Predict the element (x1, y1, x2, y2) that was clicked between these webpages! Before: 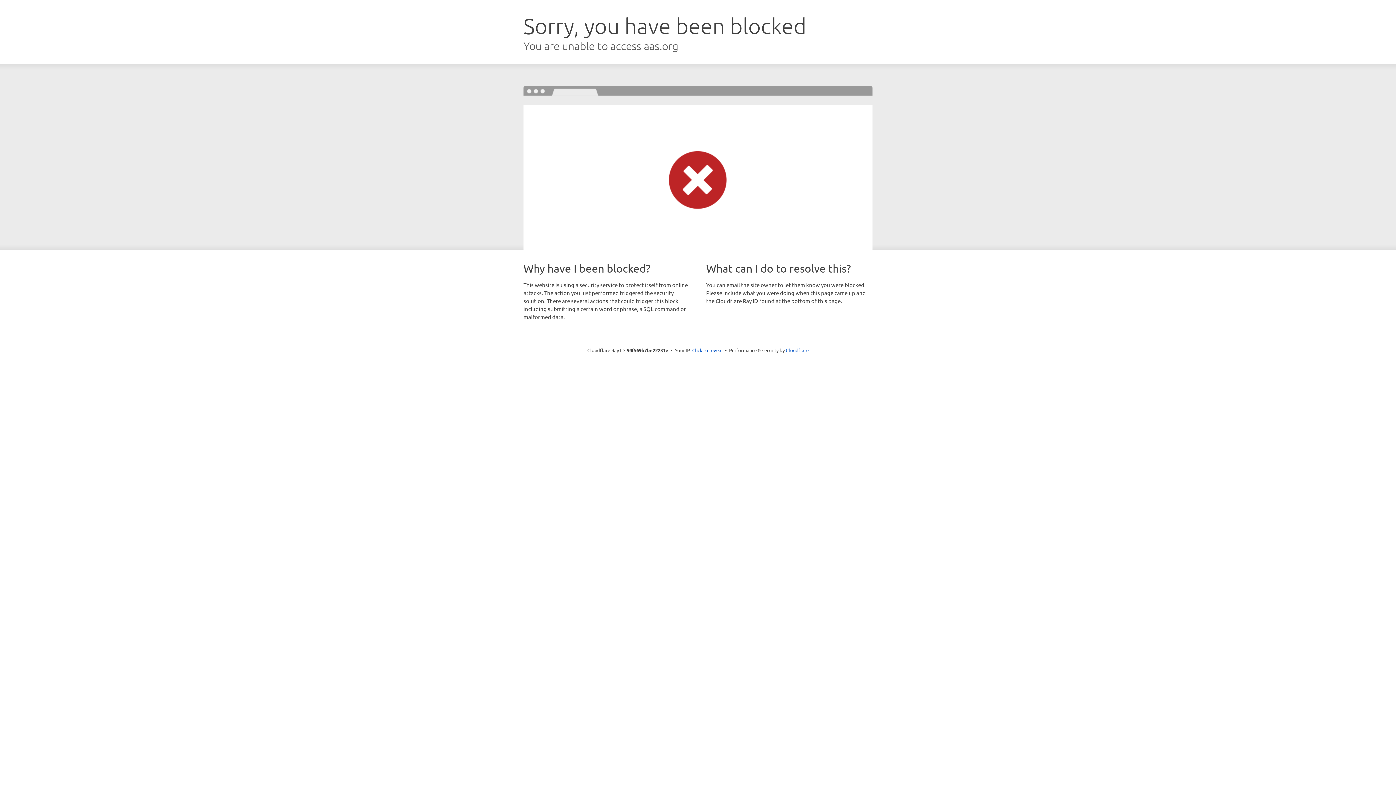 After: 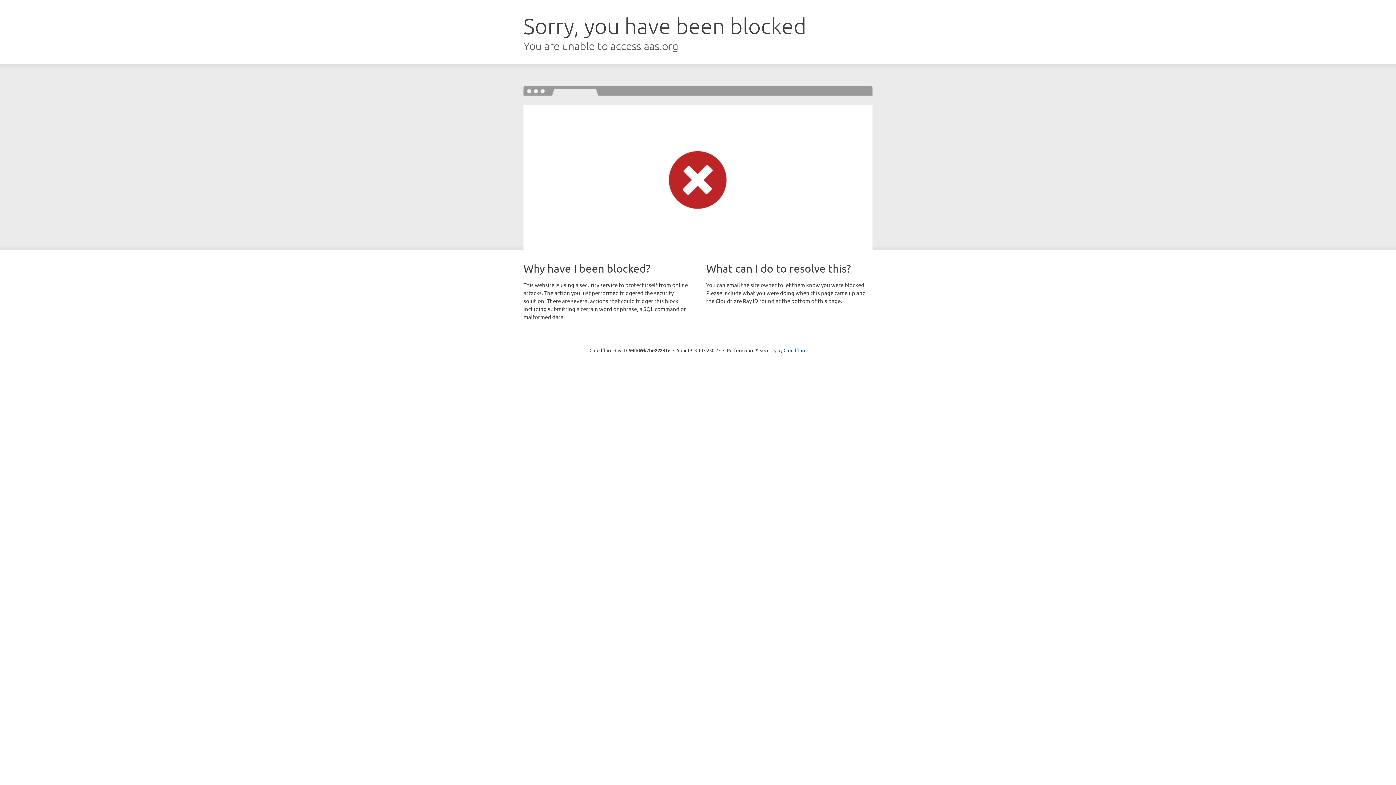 Action: label: Click to reveal bbox: (692, 346, 722, 353)